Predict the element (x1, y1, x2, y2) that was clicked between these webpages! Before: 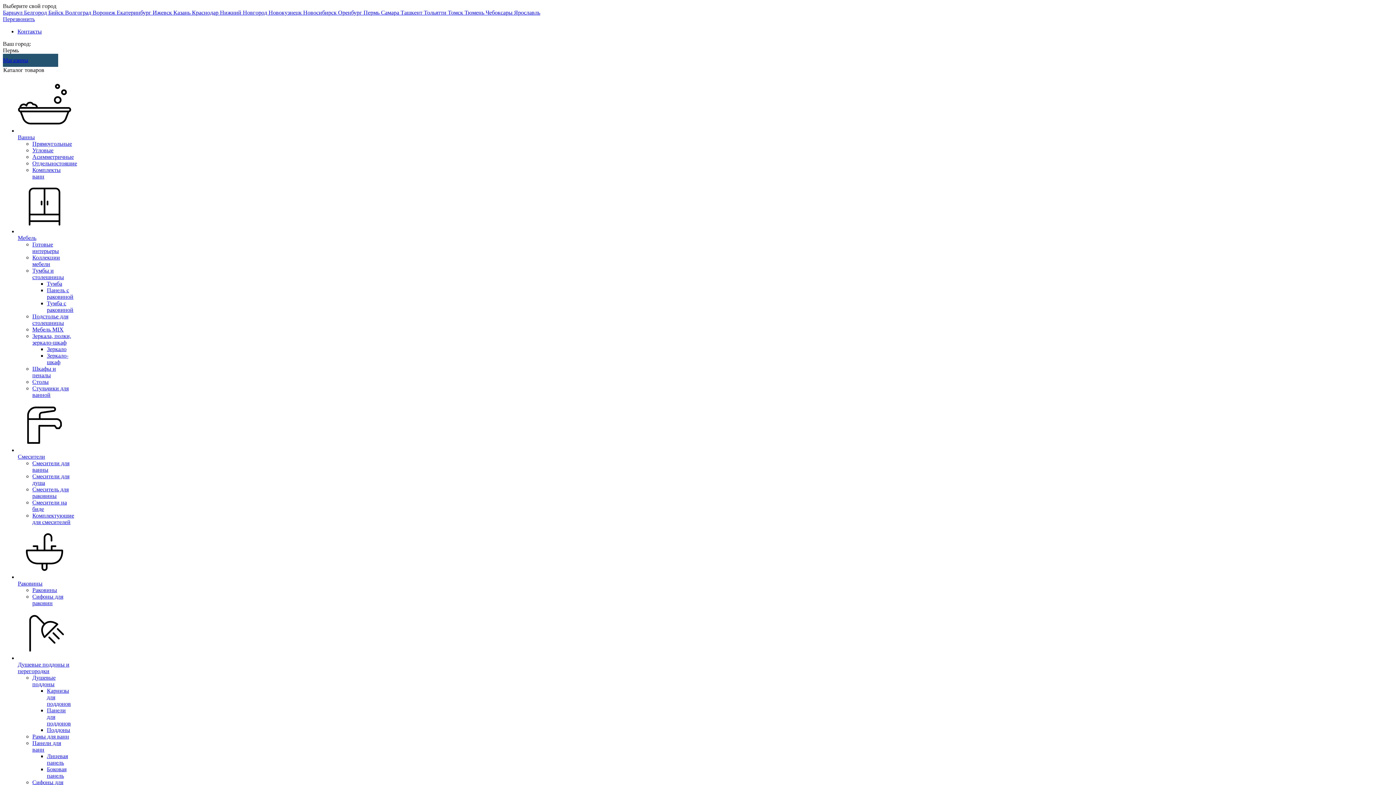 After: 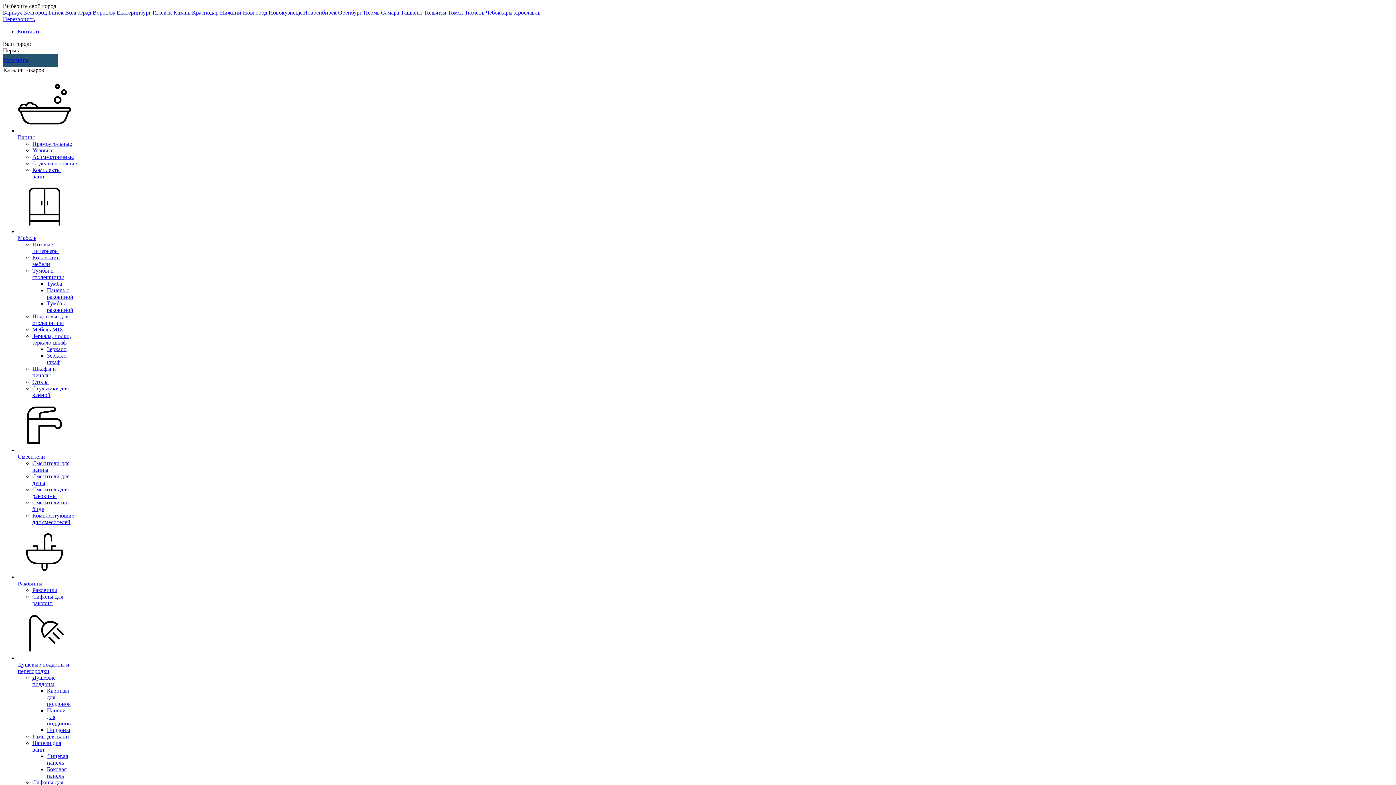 Action: bbox: (17, 79, 71, 140) label: Ванны